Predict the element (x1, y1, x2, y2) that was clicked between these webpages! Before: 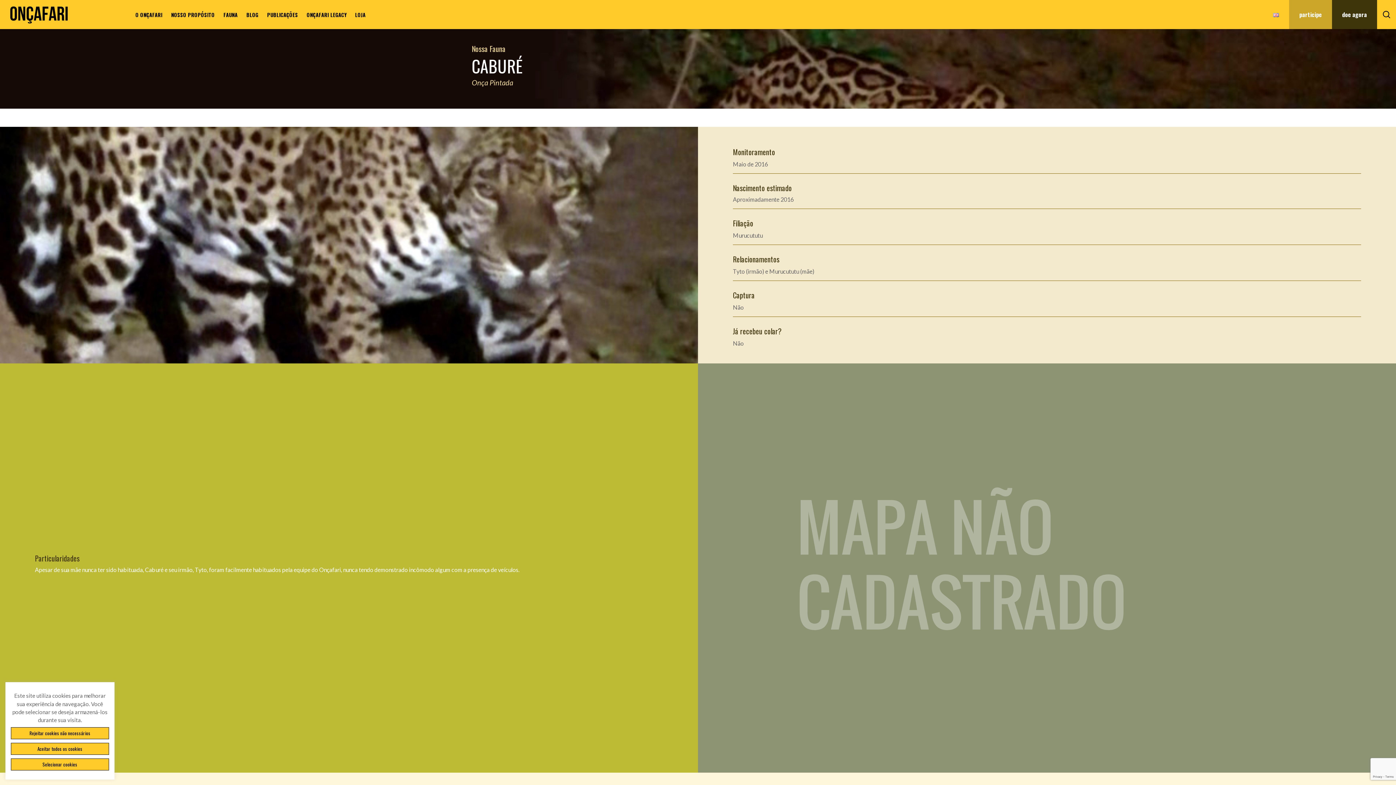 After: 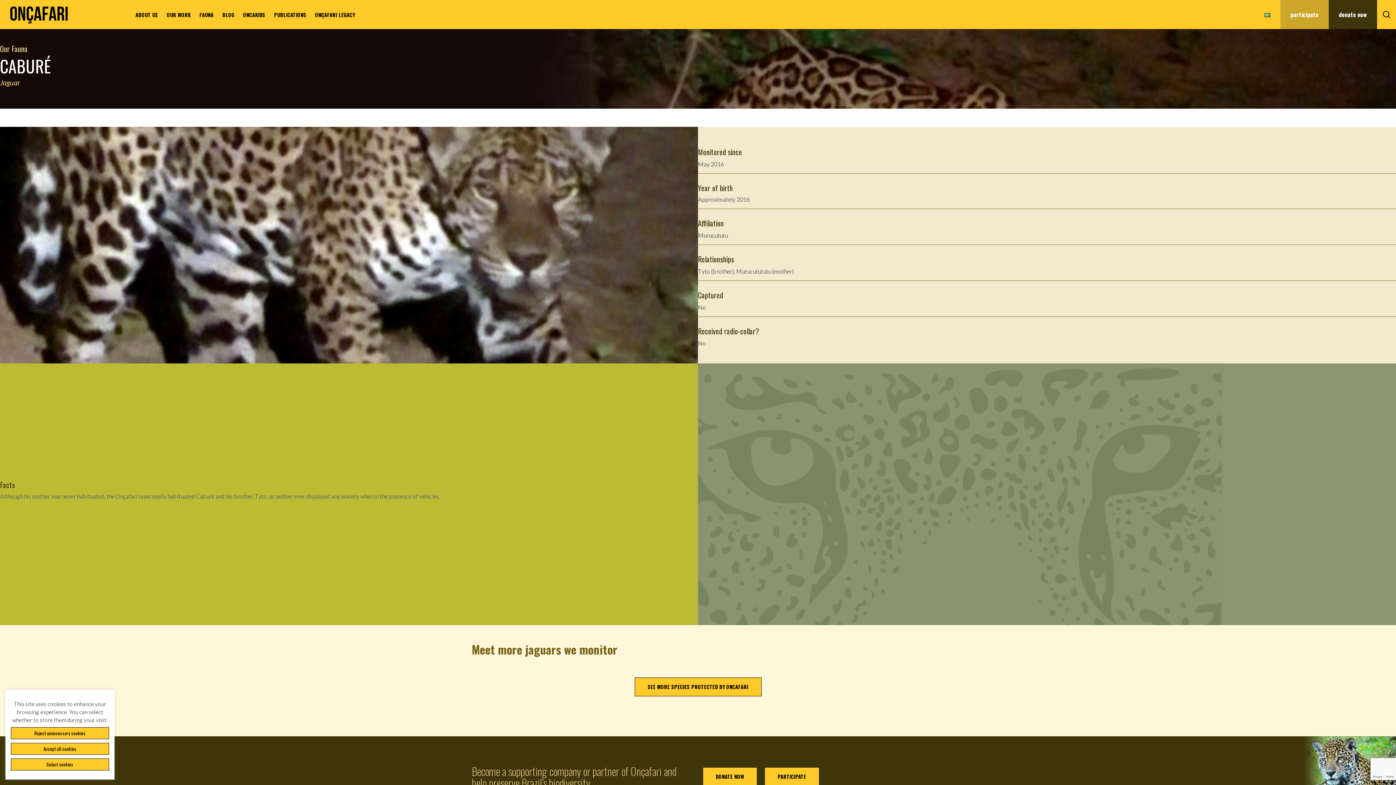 Action: bbox: (1273, 11, 1279, 17)